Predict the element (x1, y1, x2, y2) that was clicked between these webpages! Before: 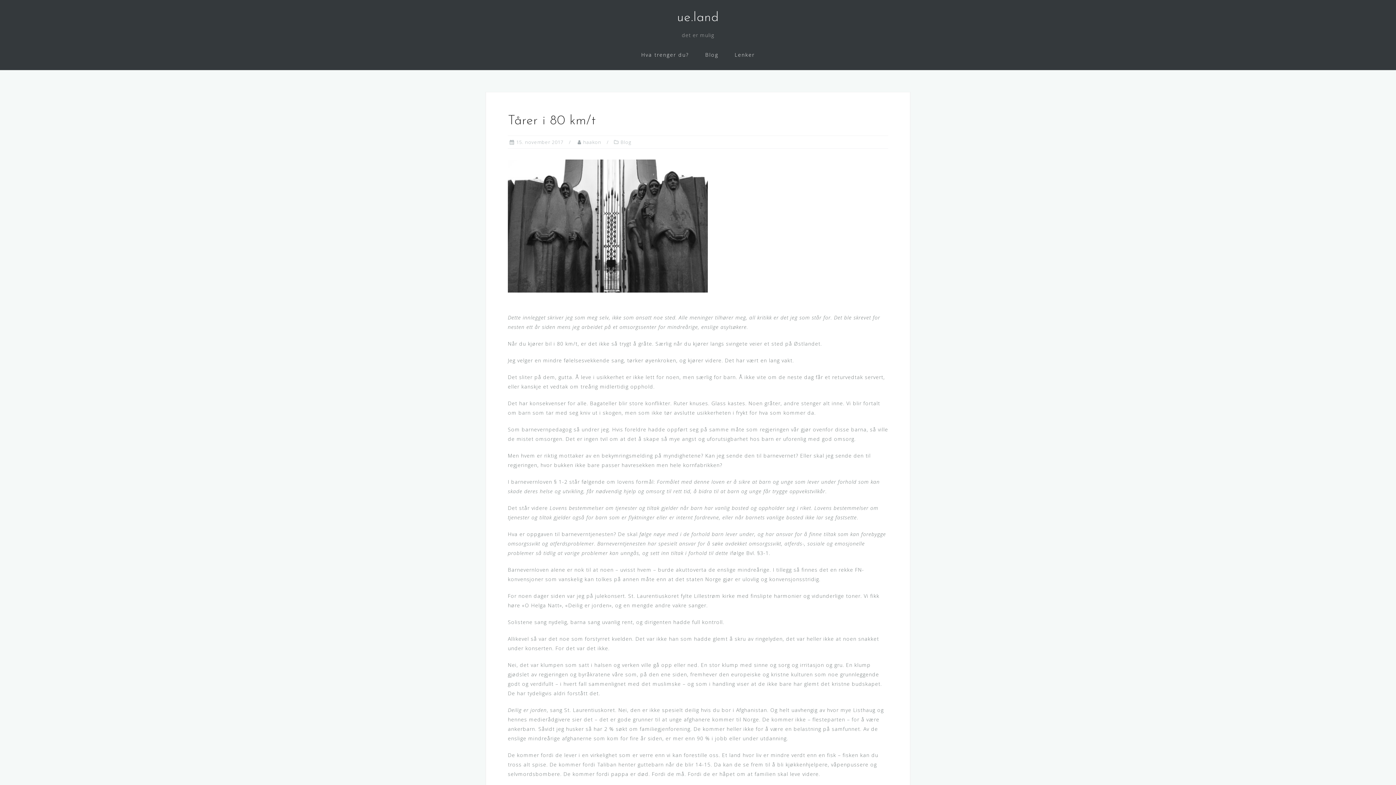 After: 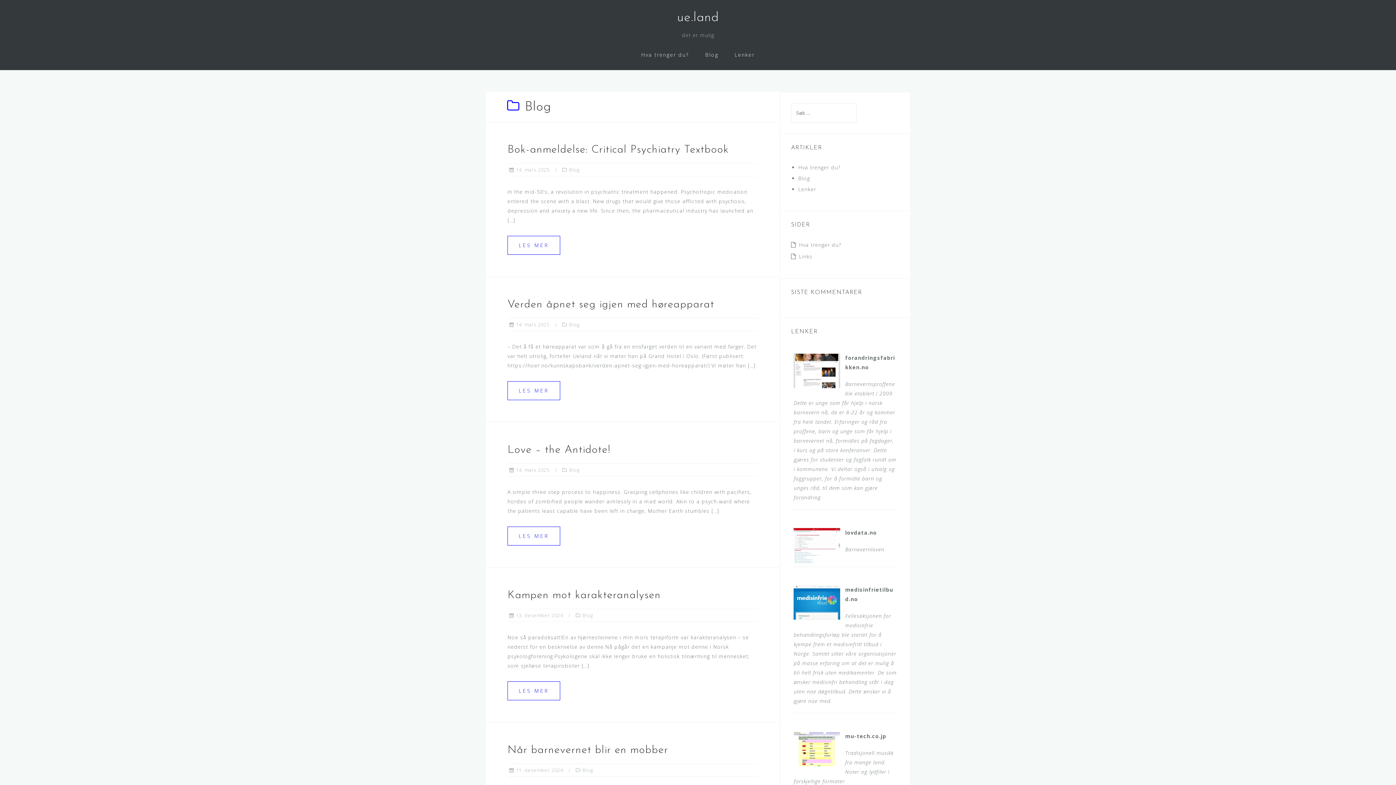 Action: bbox: (705, 49, 718, 60) label: Blog